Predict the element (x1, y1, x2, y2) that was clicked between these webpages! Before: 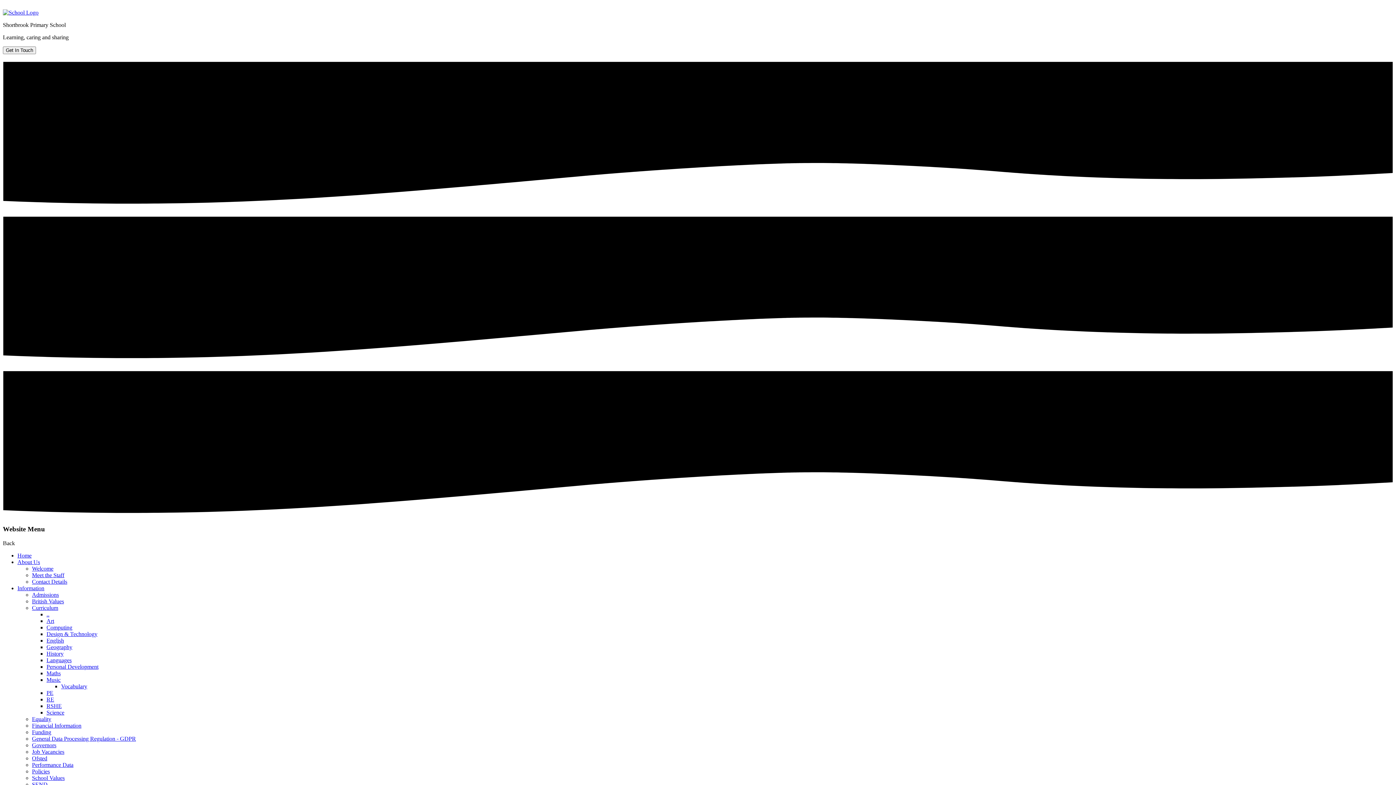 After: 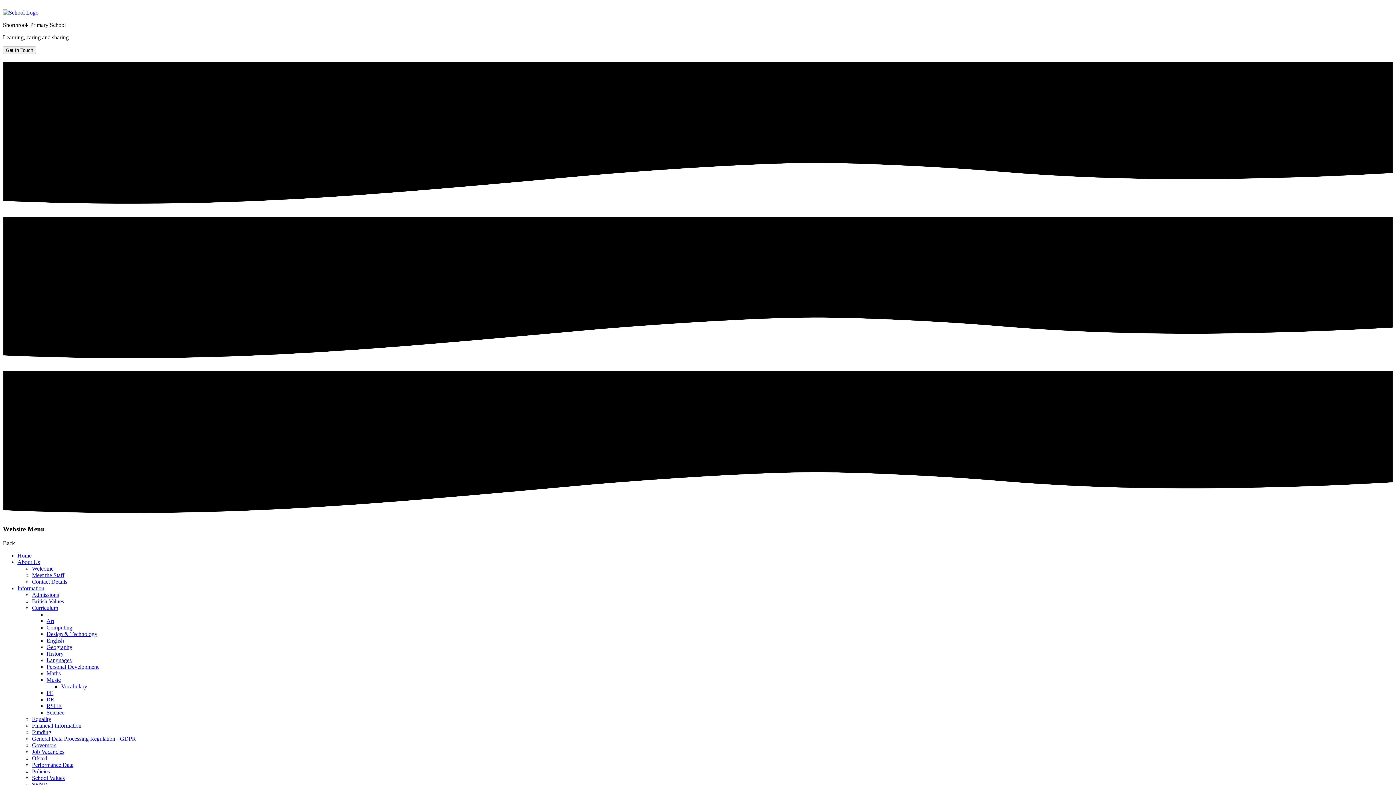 Action: label: Ofsted bbox: (32, 755, 47, 761)